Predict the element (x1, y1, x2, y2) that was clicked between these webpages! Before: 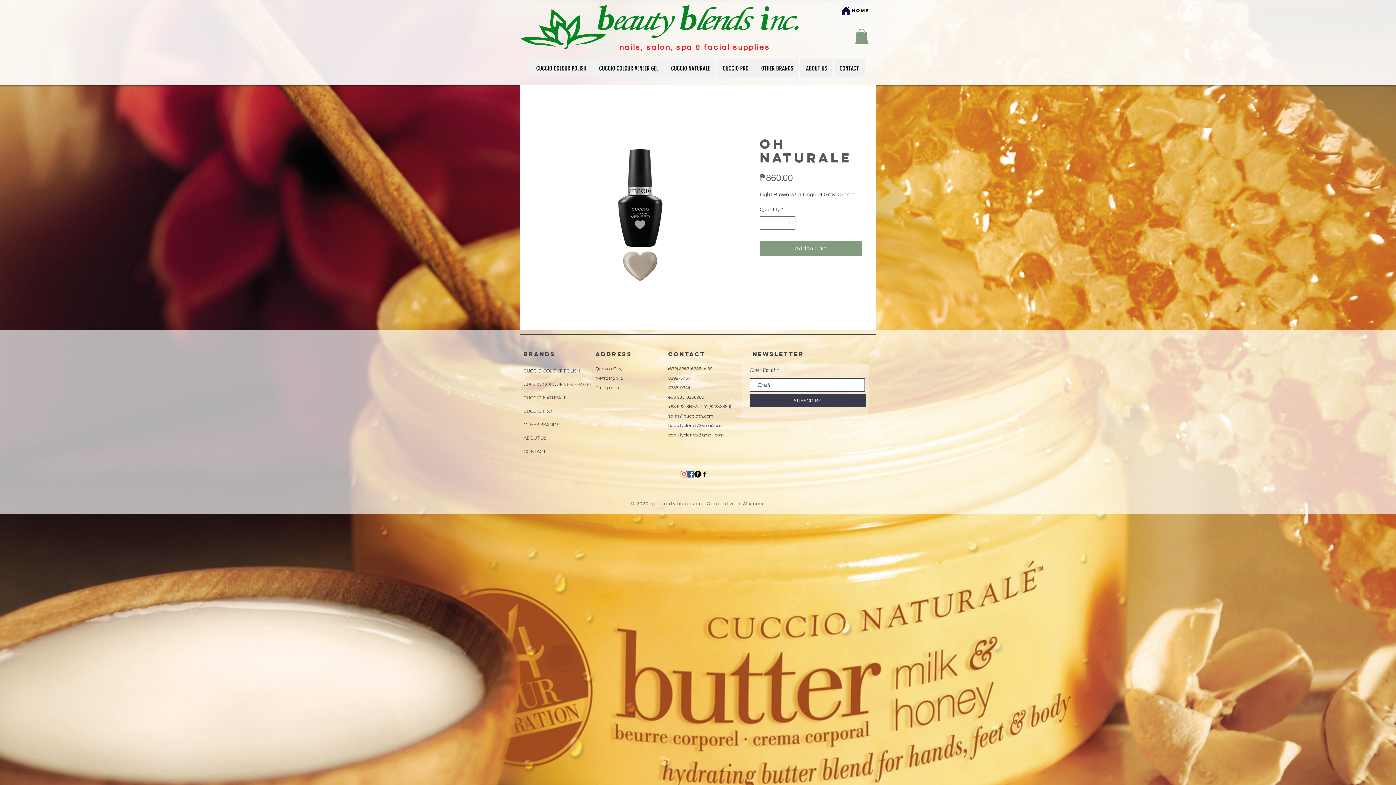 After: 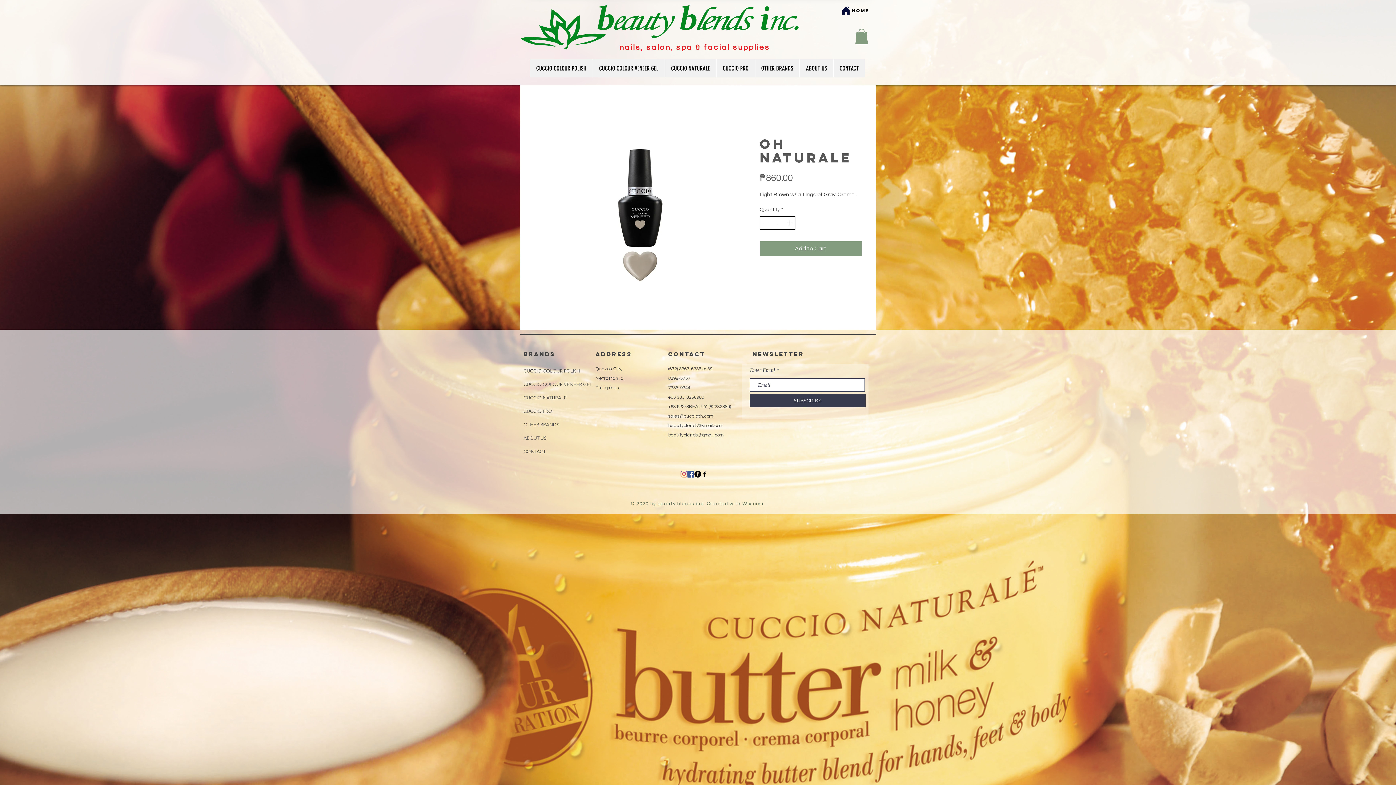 Action: bbox: (785, 216, 794, 229) label: Increment